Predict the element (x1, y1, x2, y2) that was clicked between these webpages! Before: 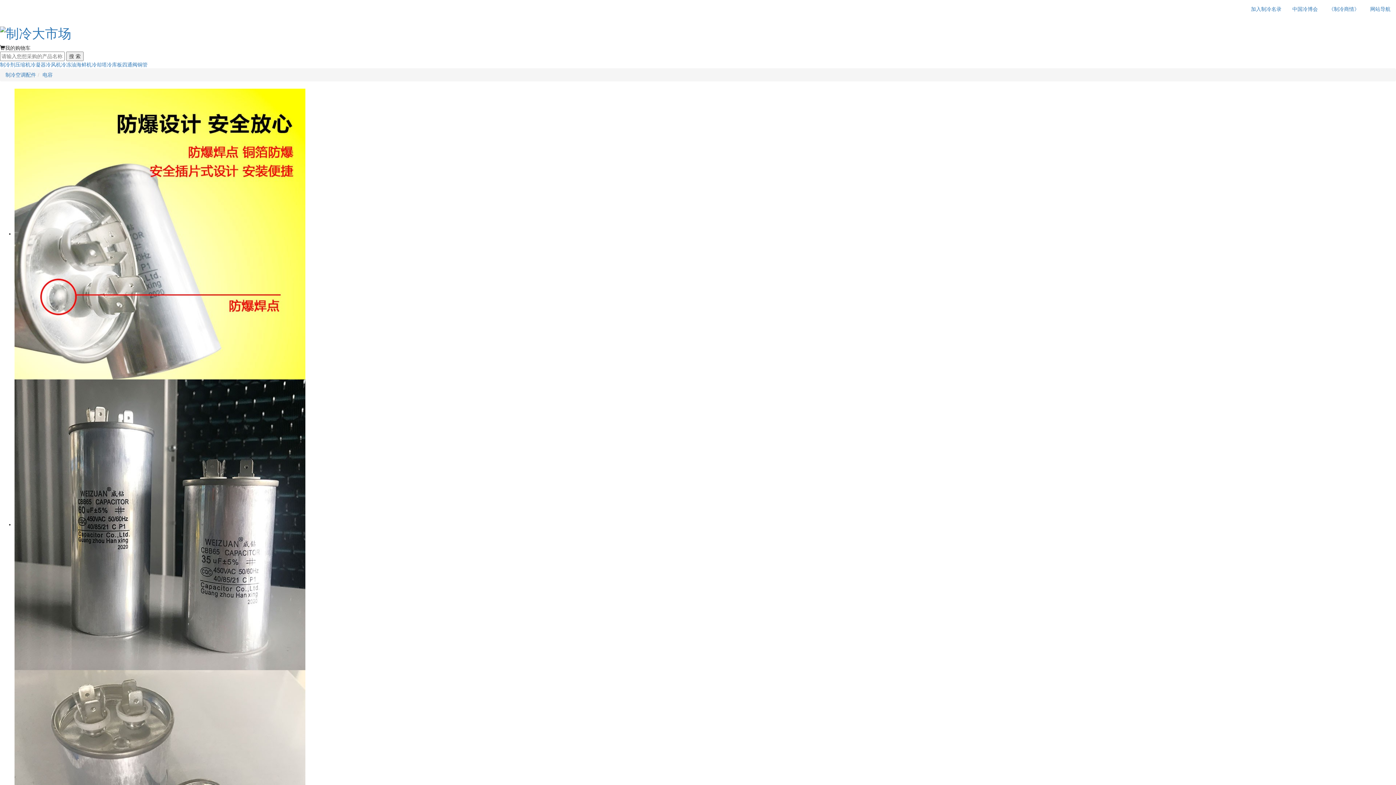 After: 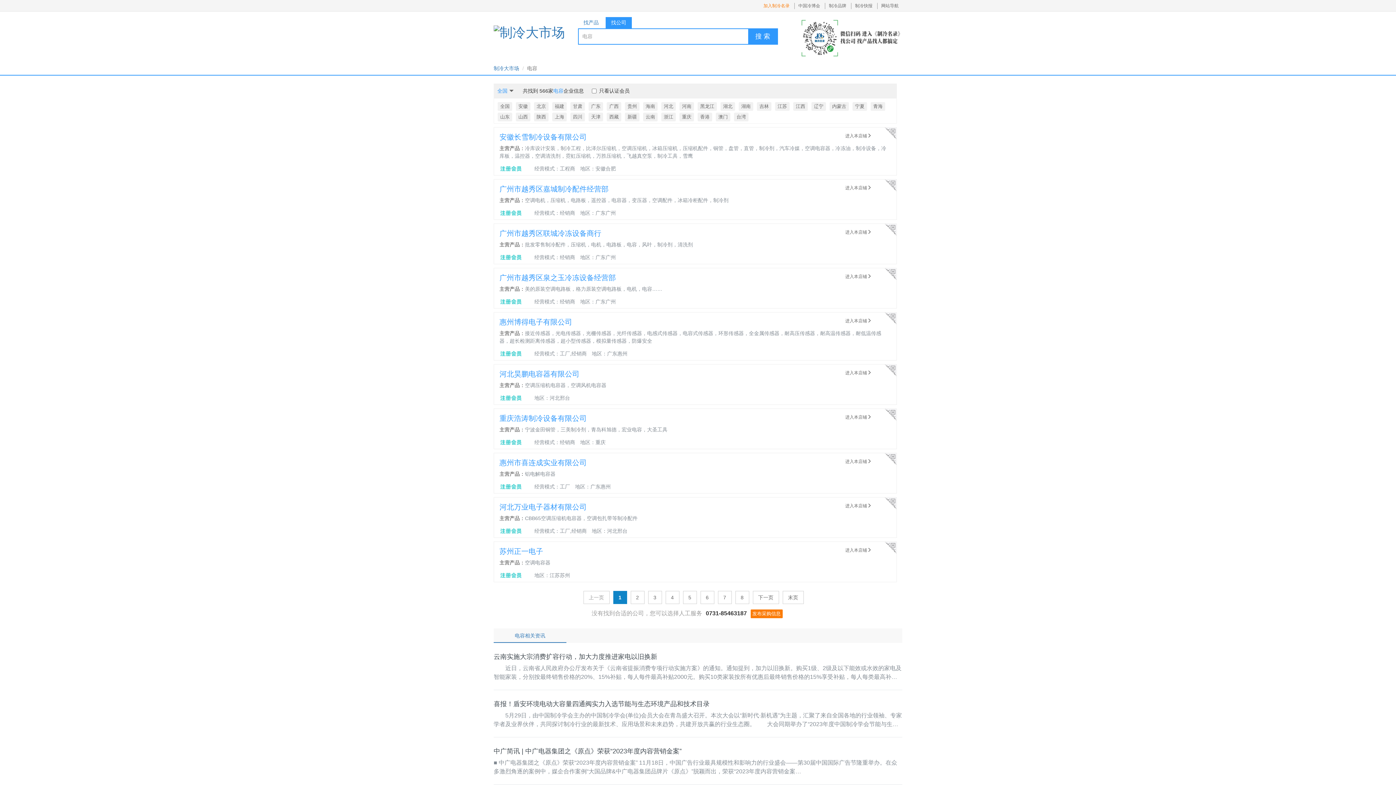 Action: label: 电容 bbox: (42, 71, 52, 77)